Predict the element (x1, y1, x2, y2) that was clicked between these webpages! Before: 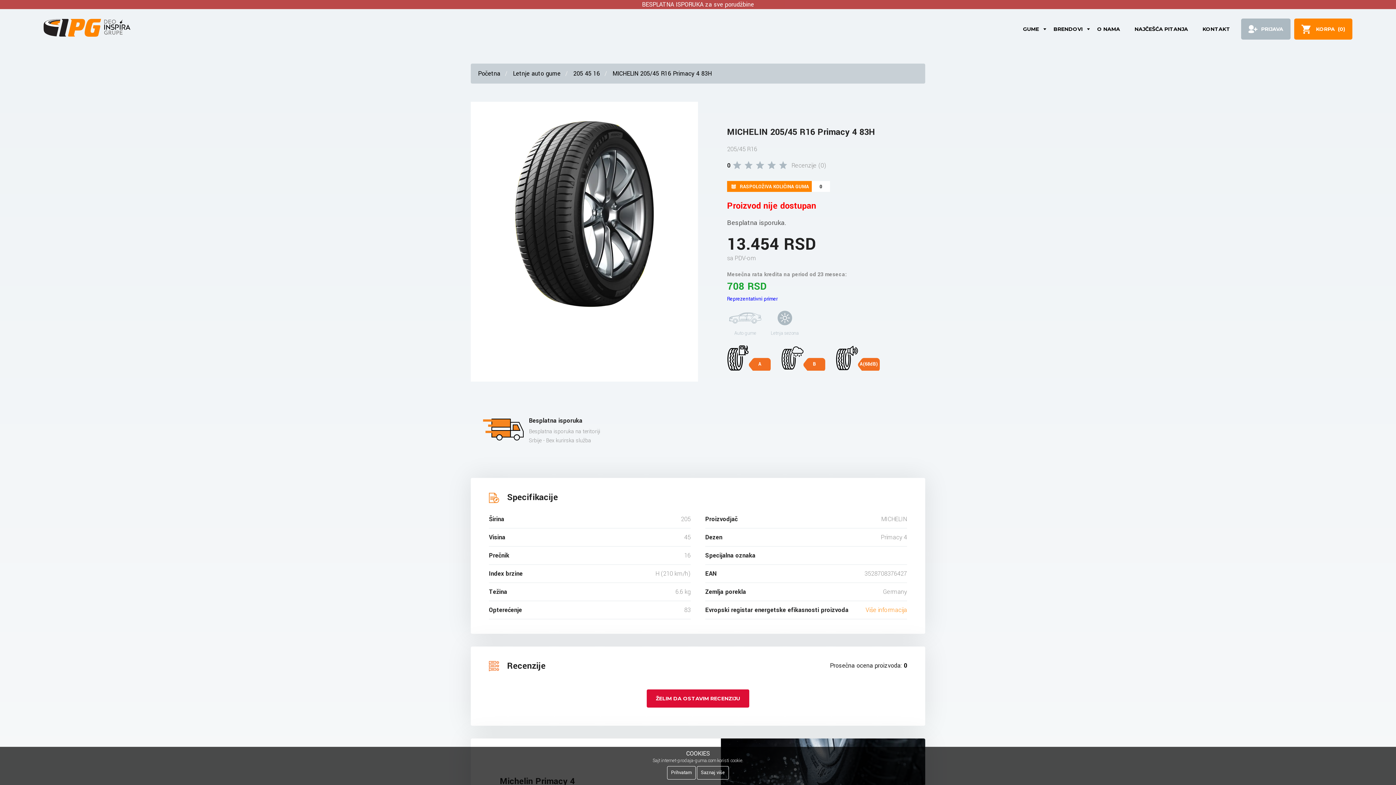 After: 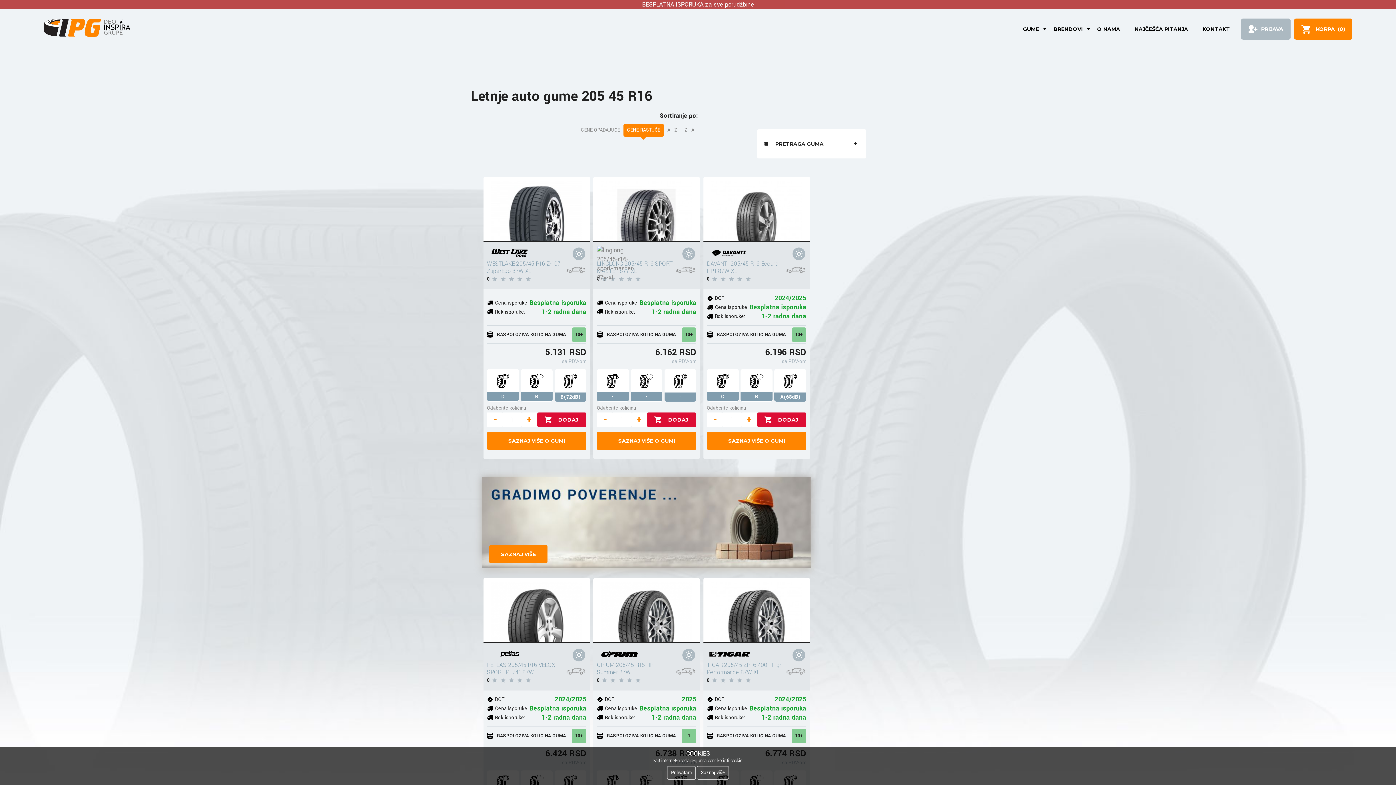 Action: label: 205 45 16 bbox: (573, 69, 600, 77)